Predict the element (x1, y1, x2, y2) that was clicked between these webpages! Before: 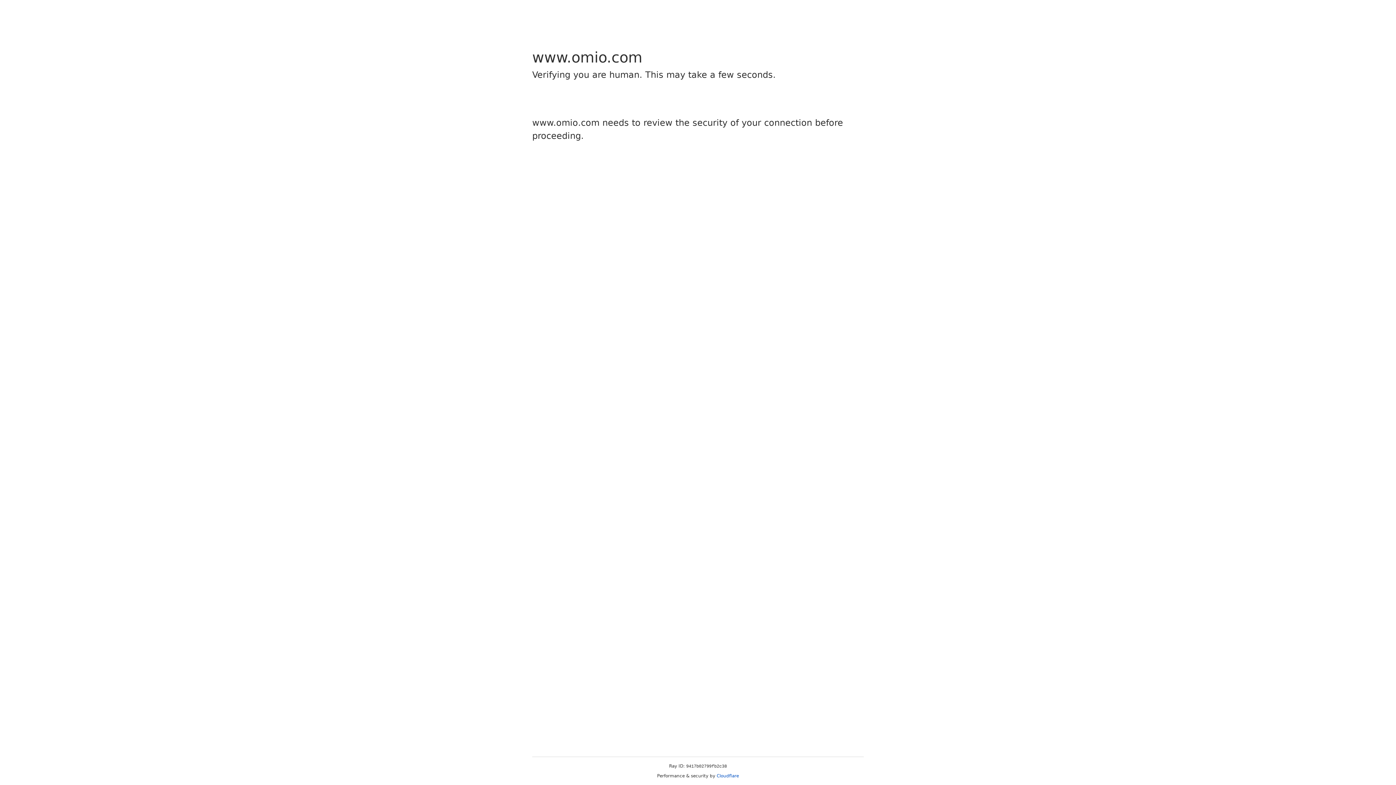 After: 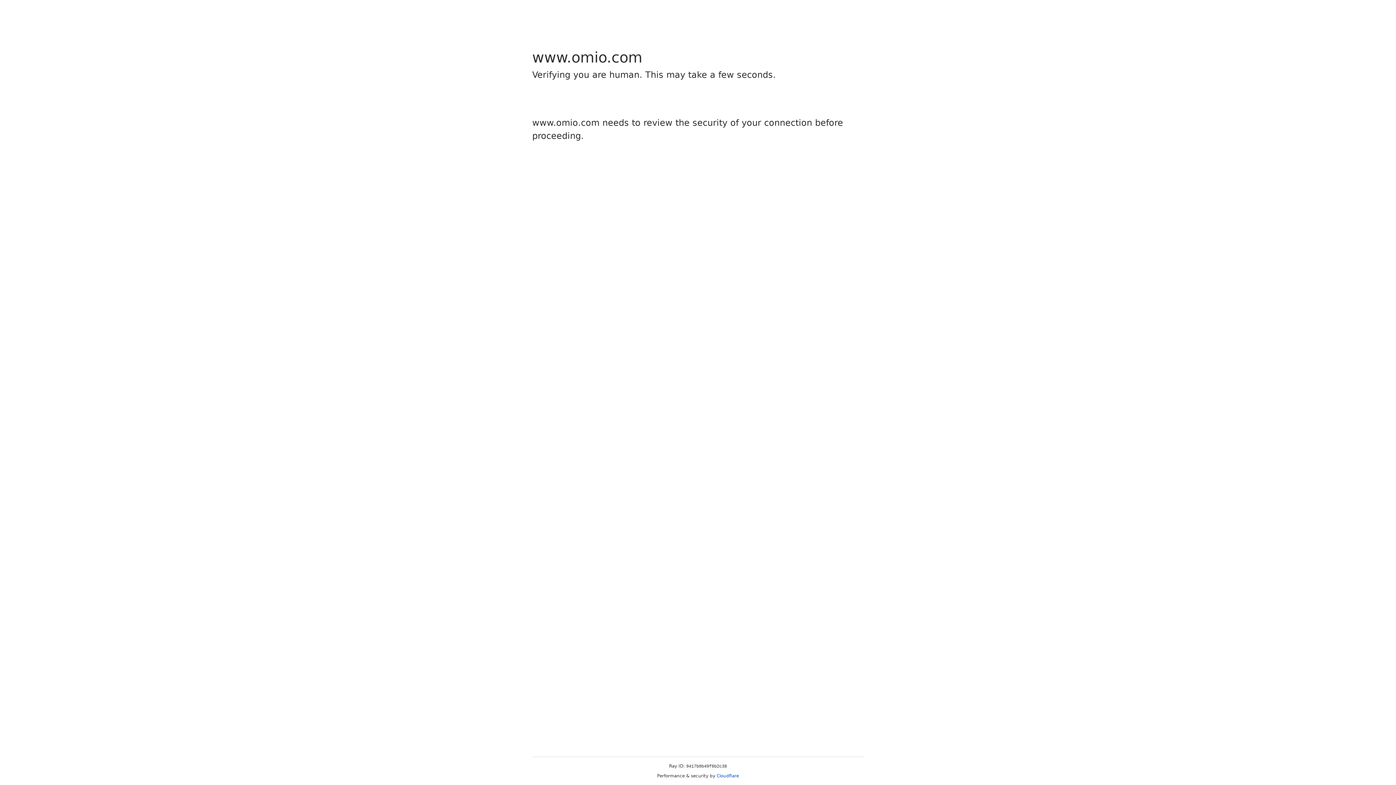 Action: bbox: (716, 773, 739, 778) label: Cloudflare